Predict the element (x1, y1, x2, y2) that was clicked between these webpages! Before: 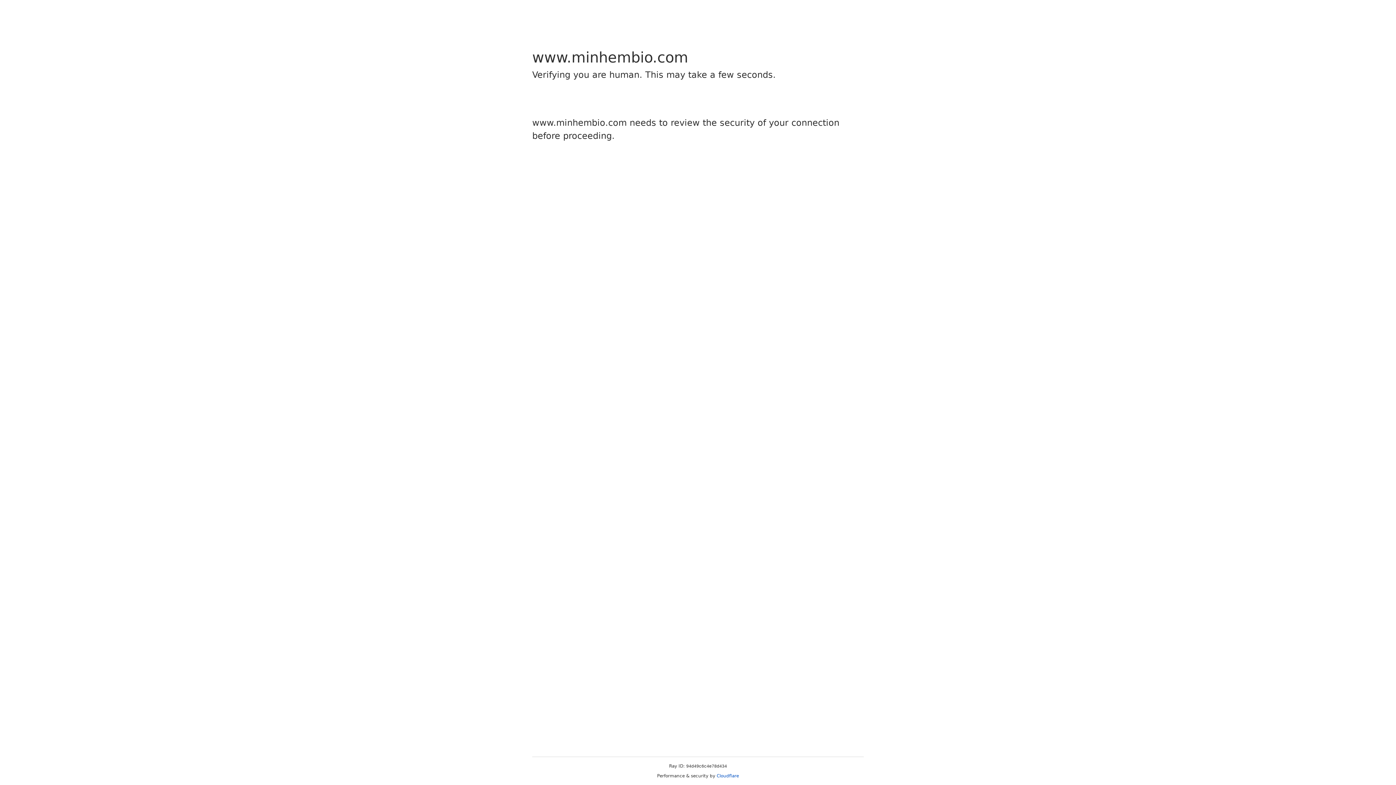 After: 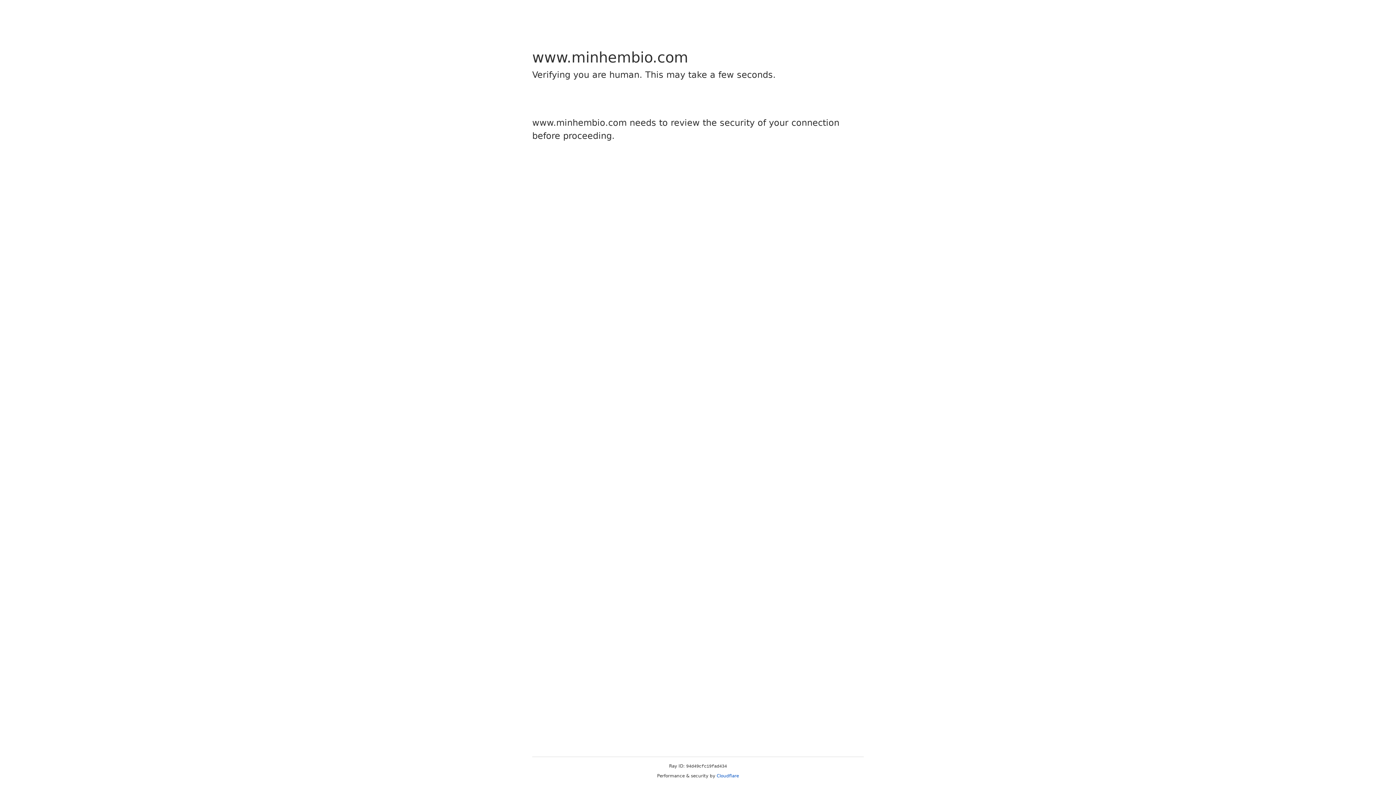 Action: label: Cloudflare bbox: (716, 773, 739, 778)